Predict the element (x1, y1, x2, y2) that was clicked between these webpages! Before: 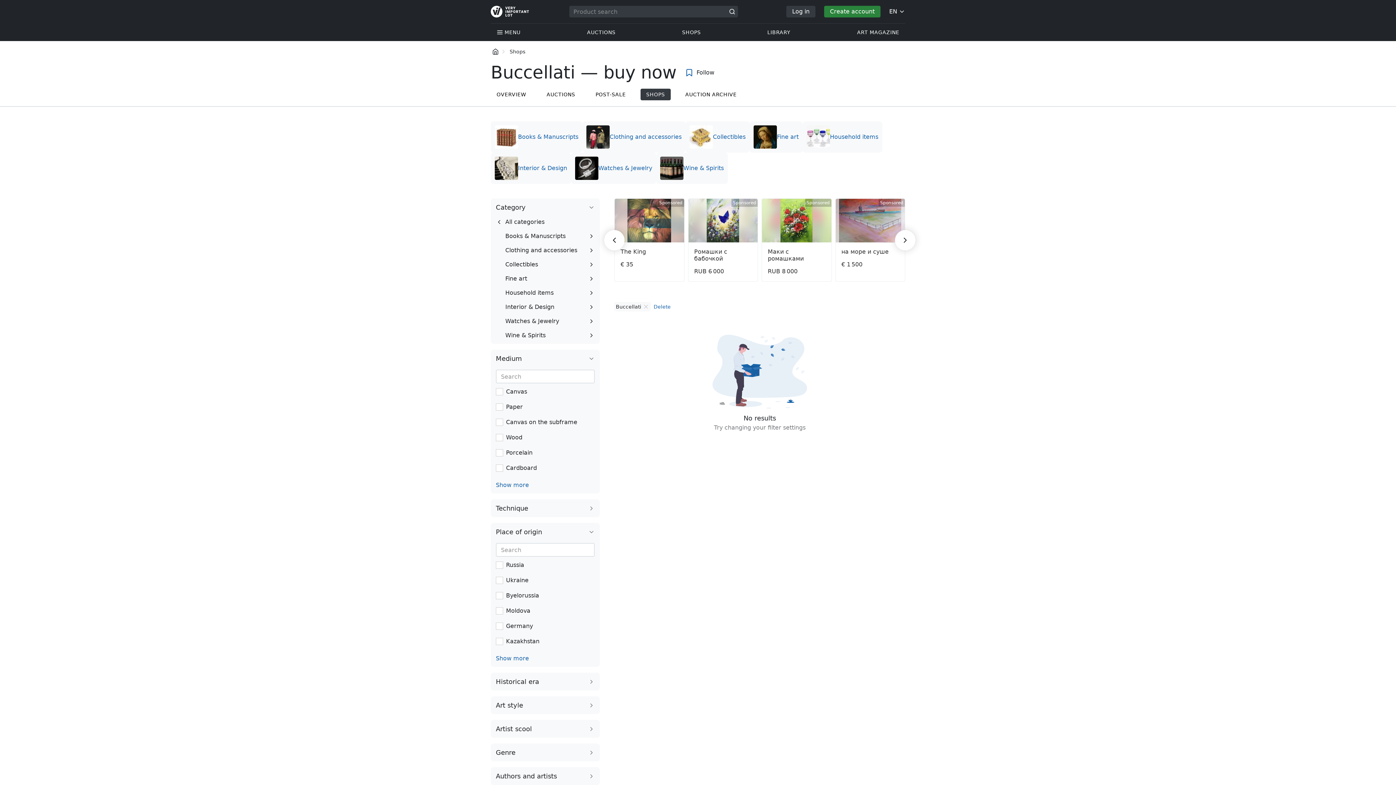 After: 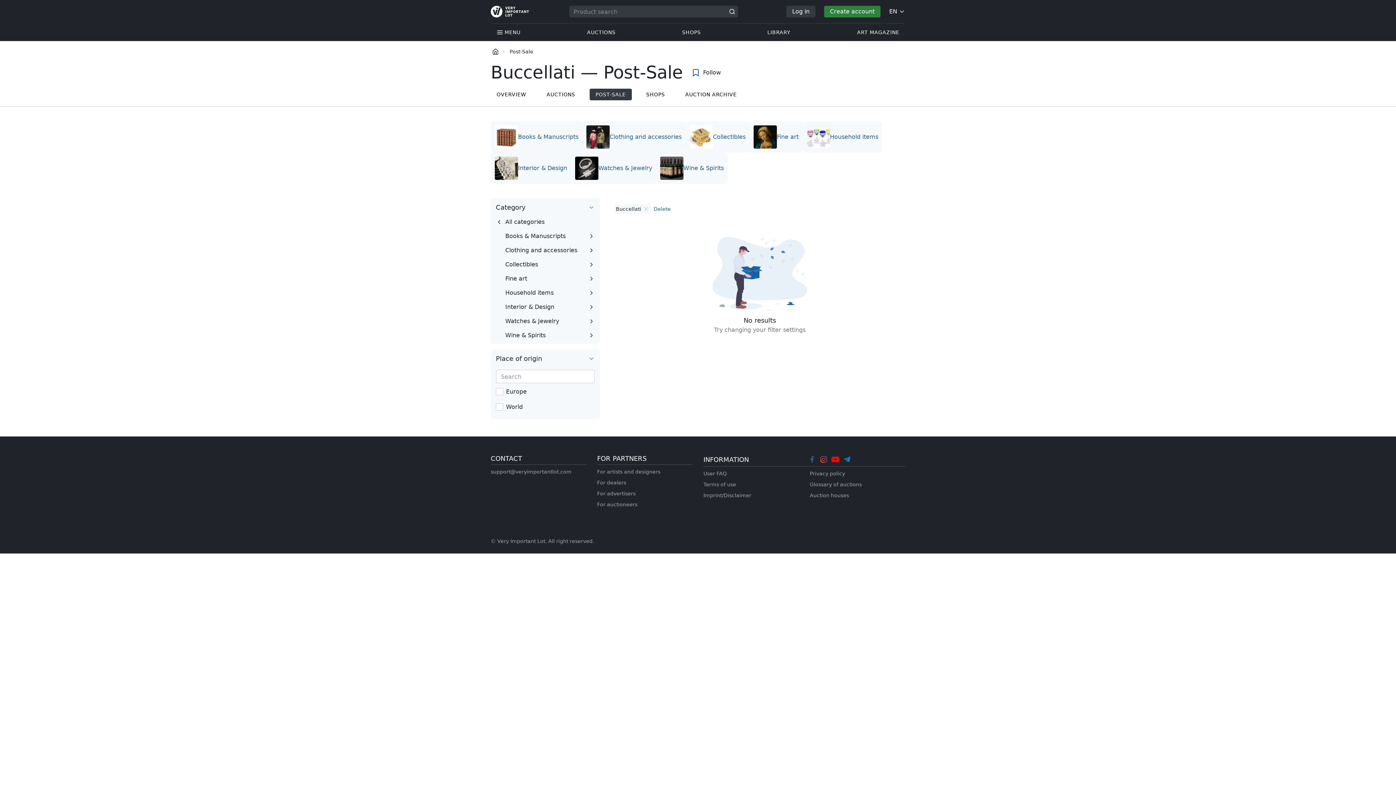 Action: label: POST-SALE bbox: (589, 88, 631, 100)